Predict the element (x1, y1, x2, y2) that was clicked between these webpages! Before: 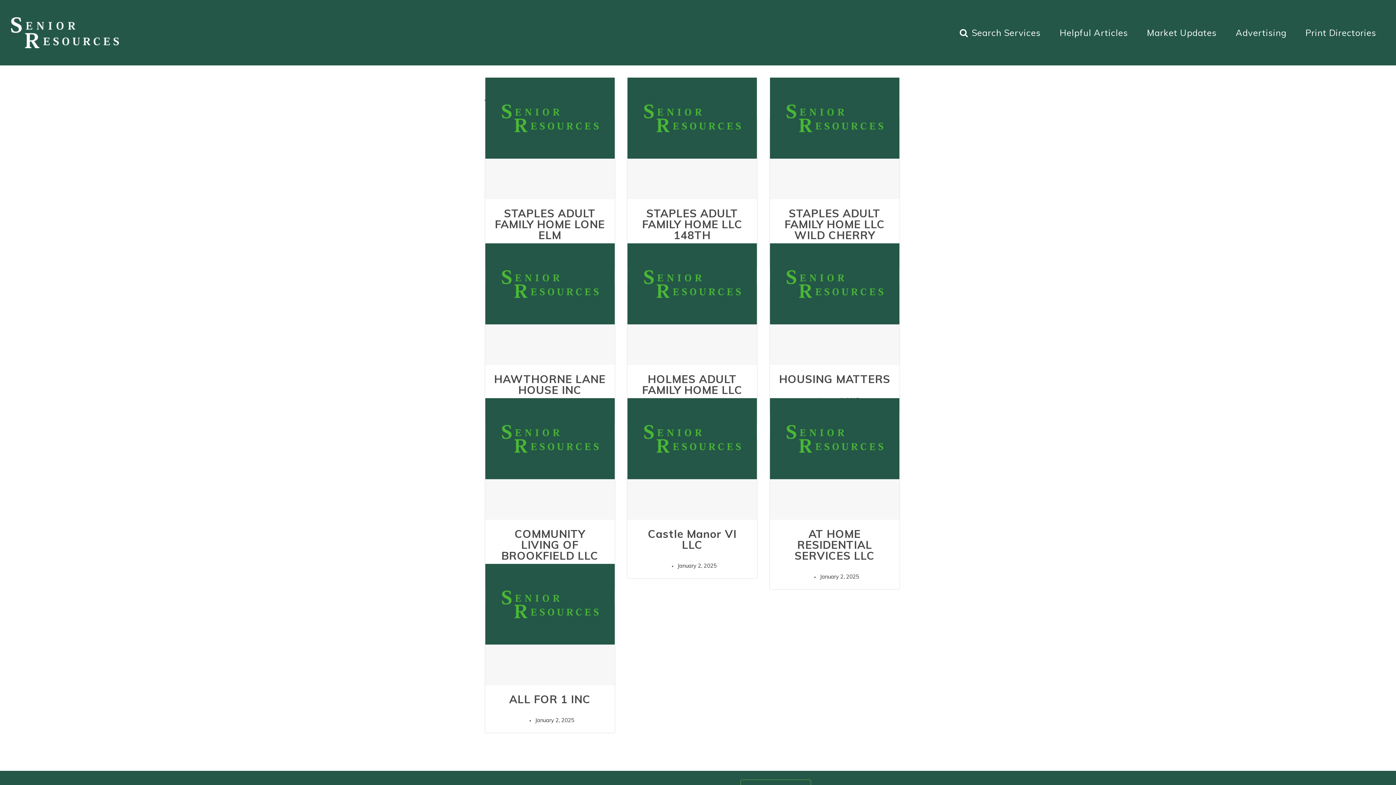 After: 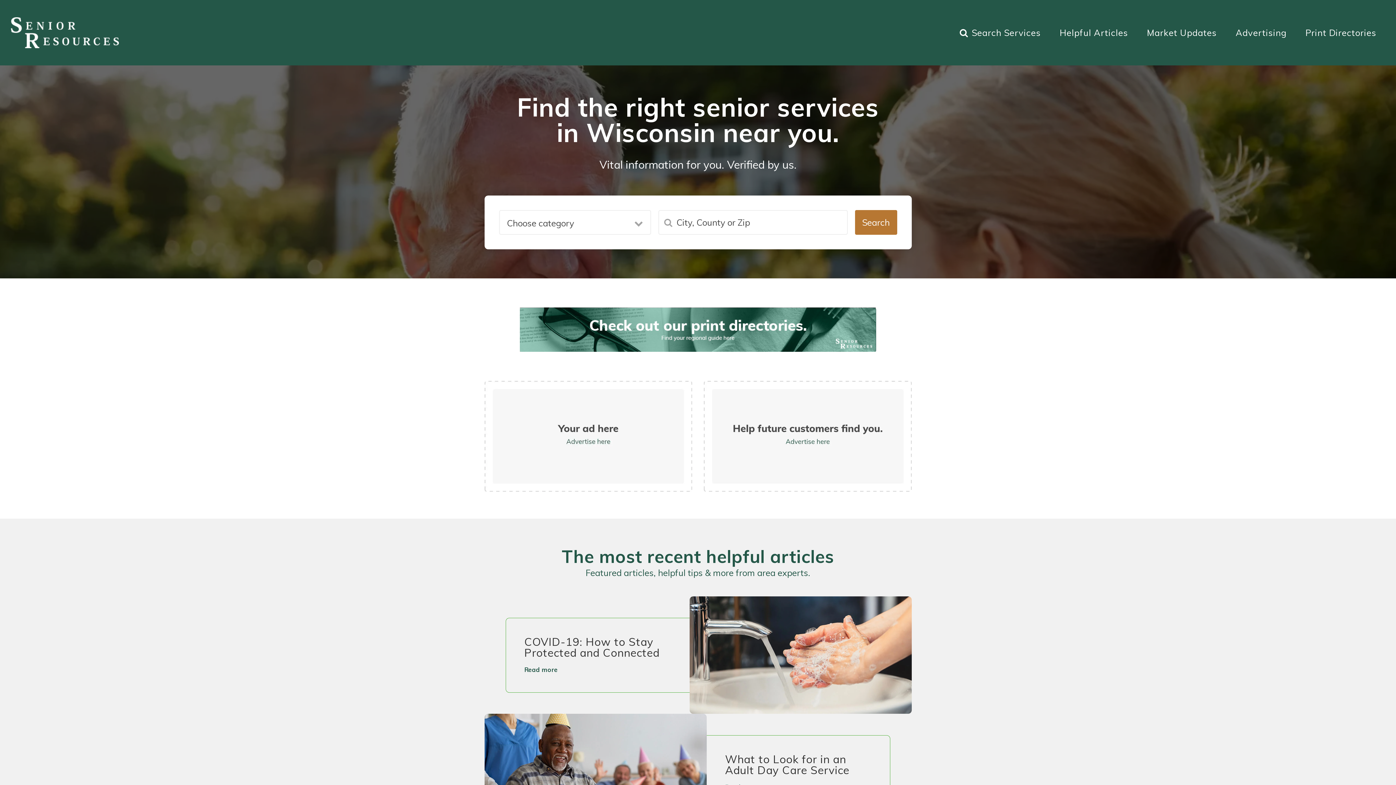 Action: bbox: (10, 17, 120, 48)